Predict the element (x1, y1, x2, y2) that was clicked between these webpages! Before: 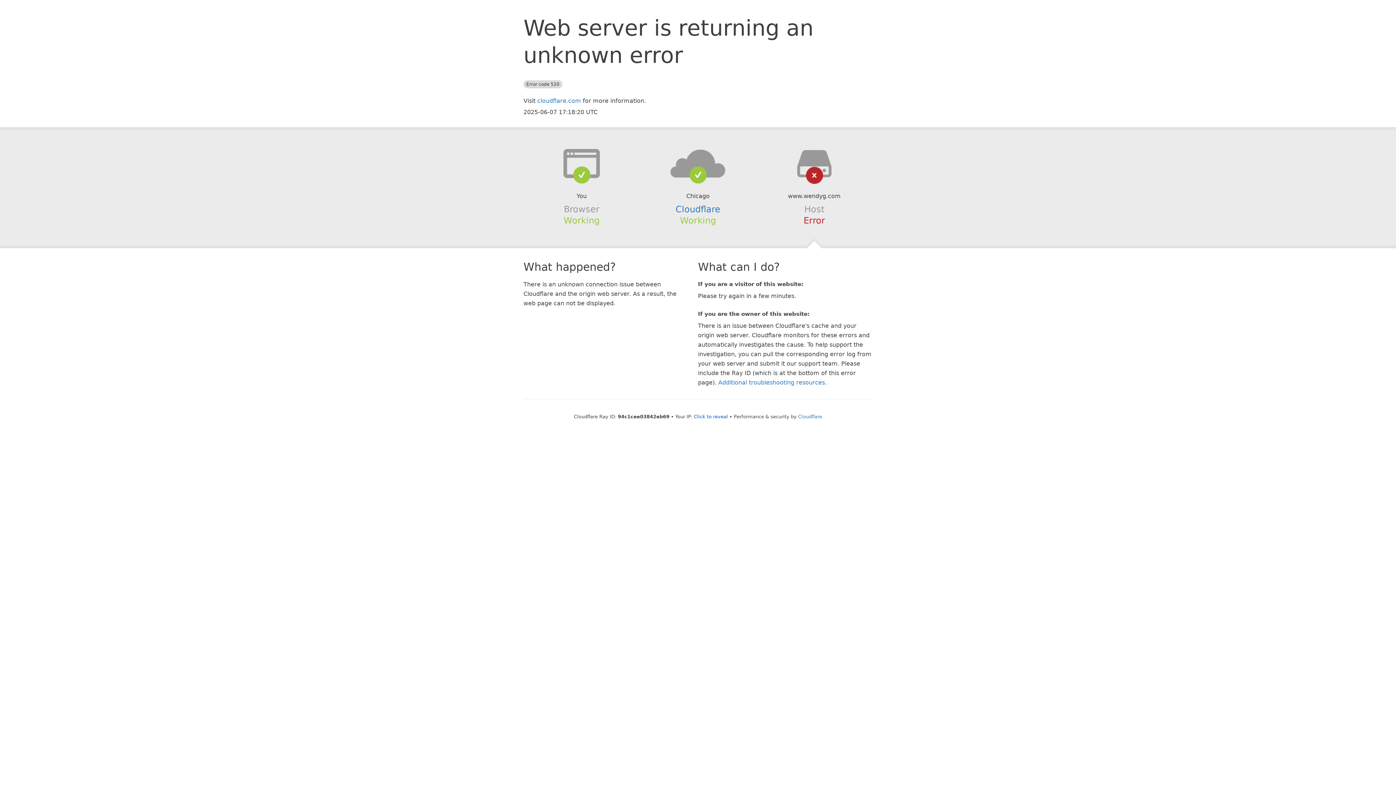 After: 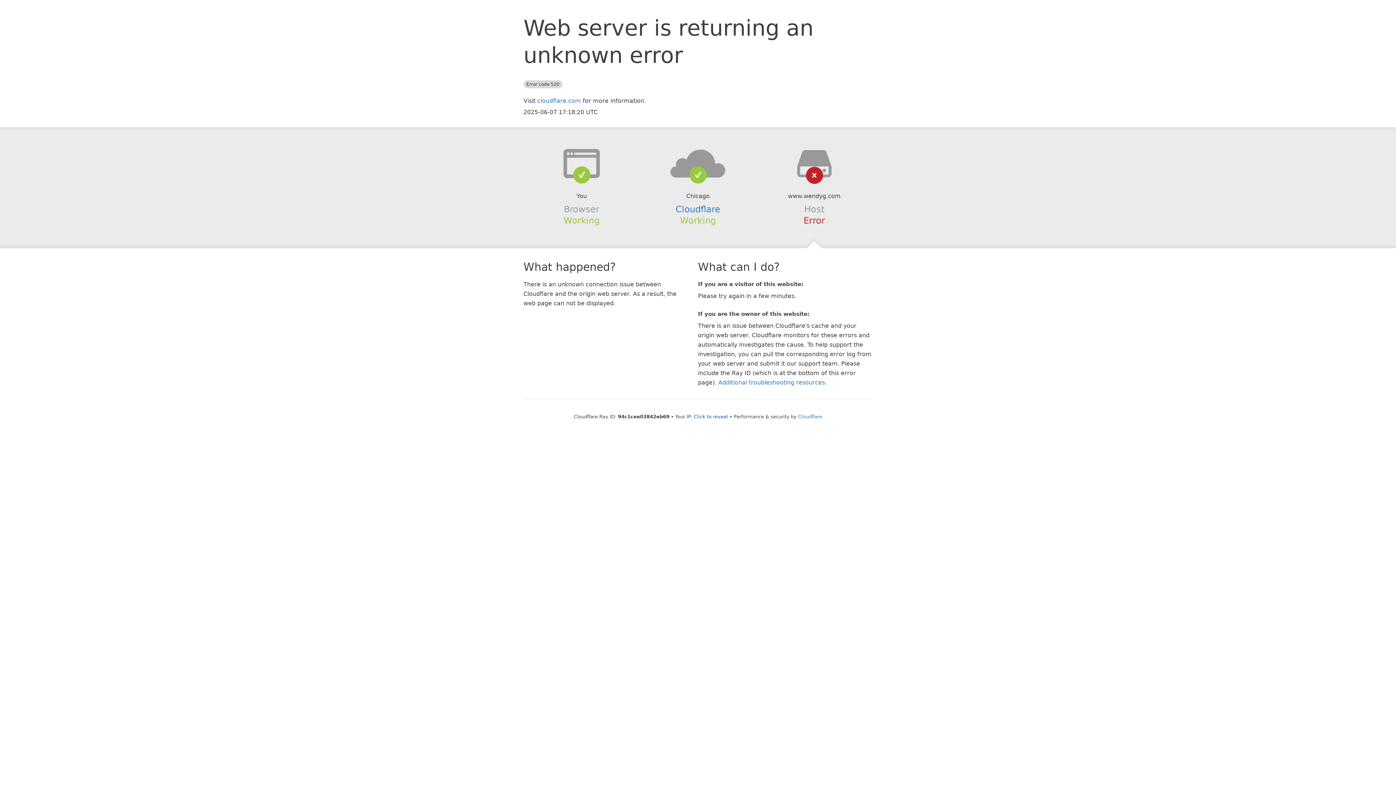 Action: bbox: (639, 148, 756, 178)